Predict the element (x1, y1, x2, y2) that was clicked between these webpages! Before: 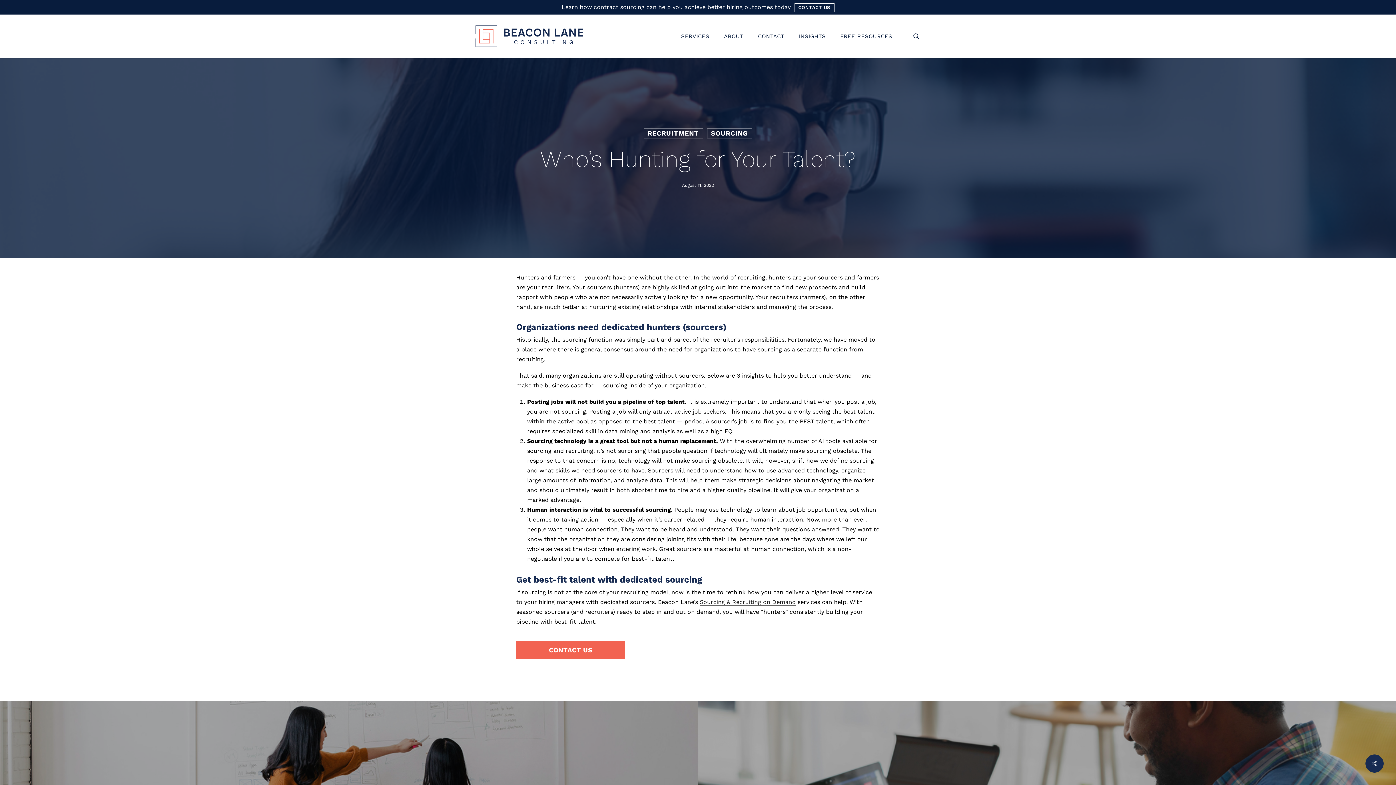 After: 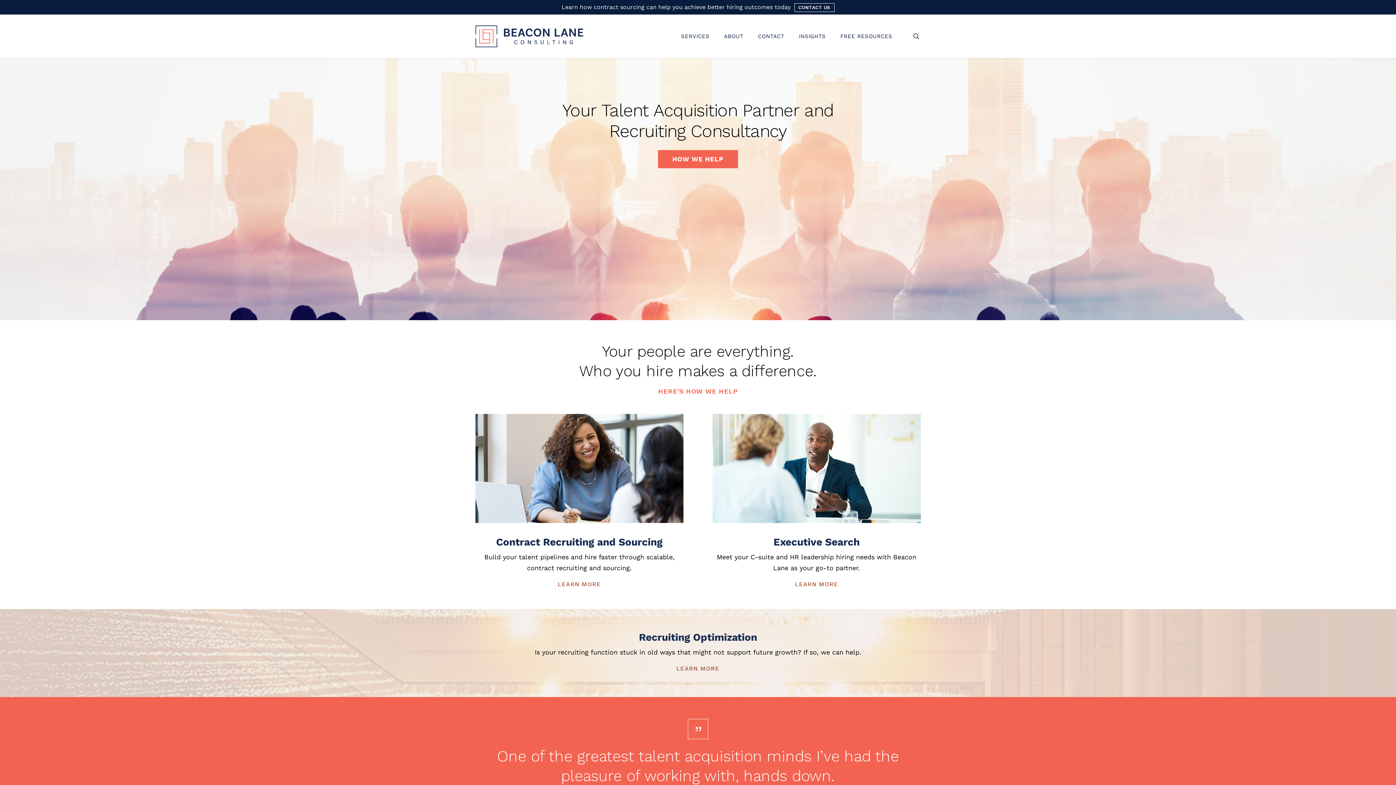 Action: bbox: (475, 25, 583, 47)